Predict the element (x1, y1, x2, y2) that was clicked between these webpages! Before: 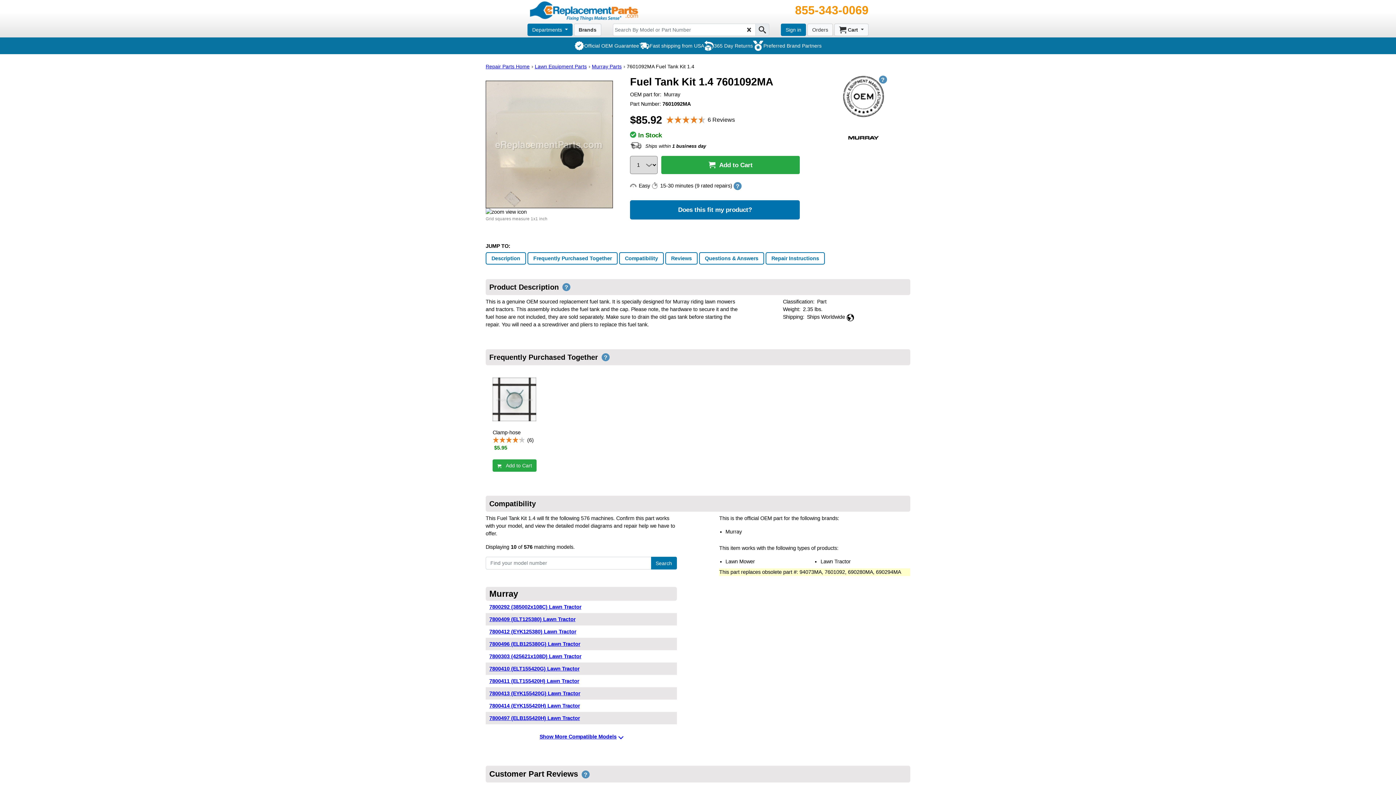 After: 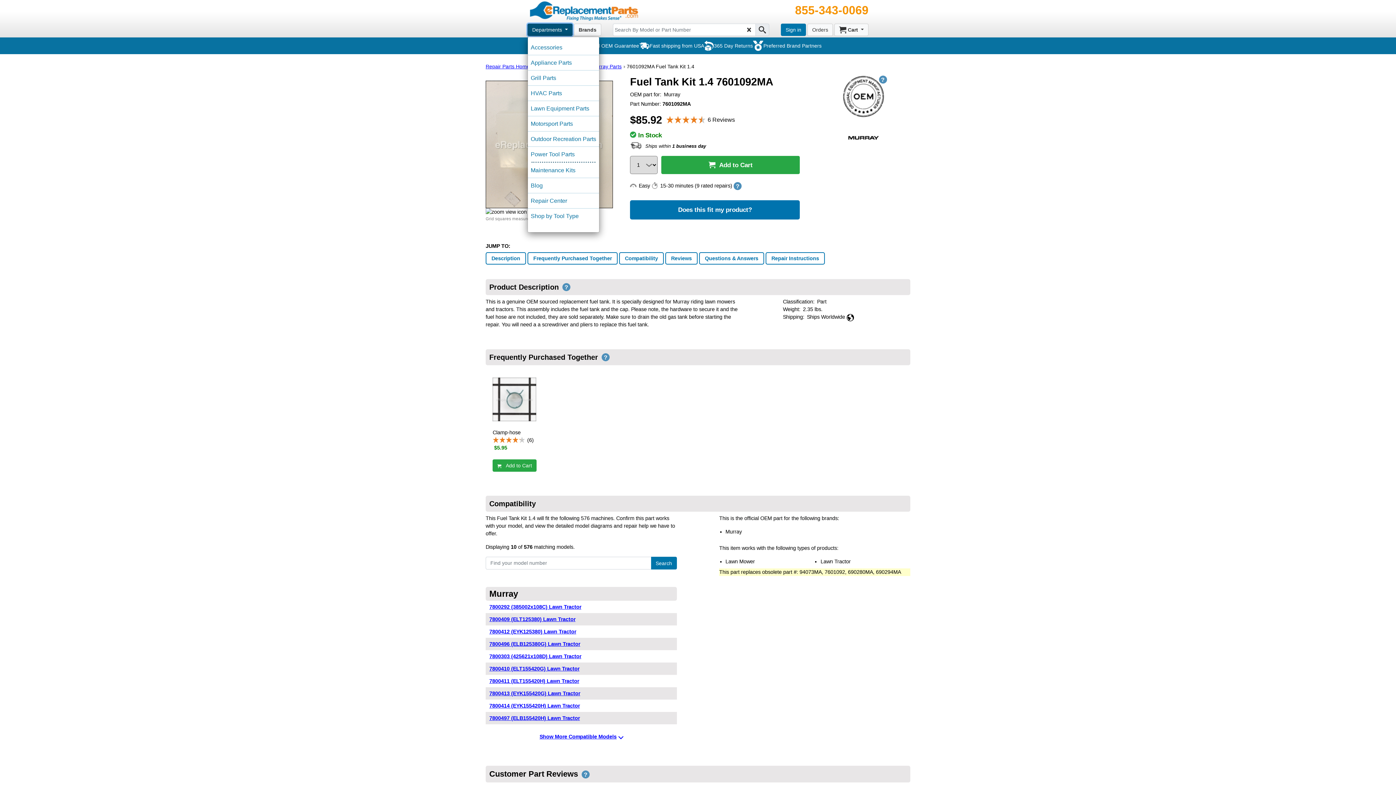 Action: bbox: (527, 23, 572, 35) label: Departments 